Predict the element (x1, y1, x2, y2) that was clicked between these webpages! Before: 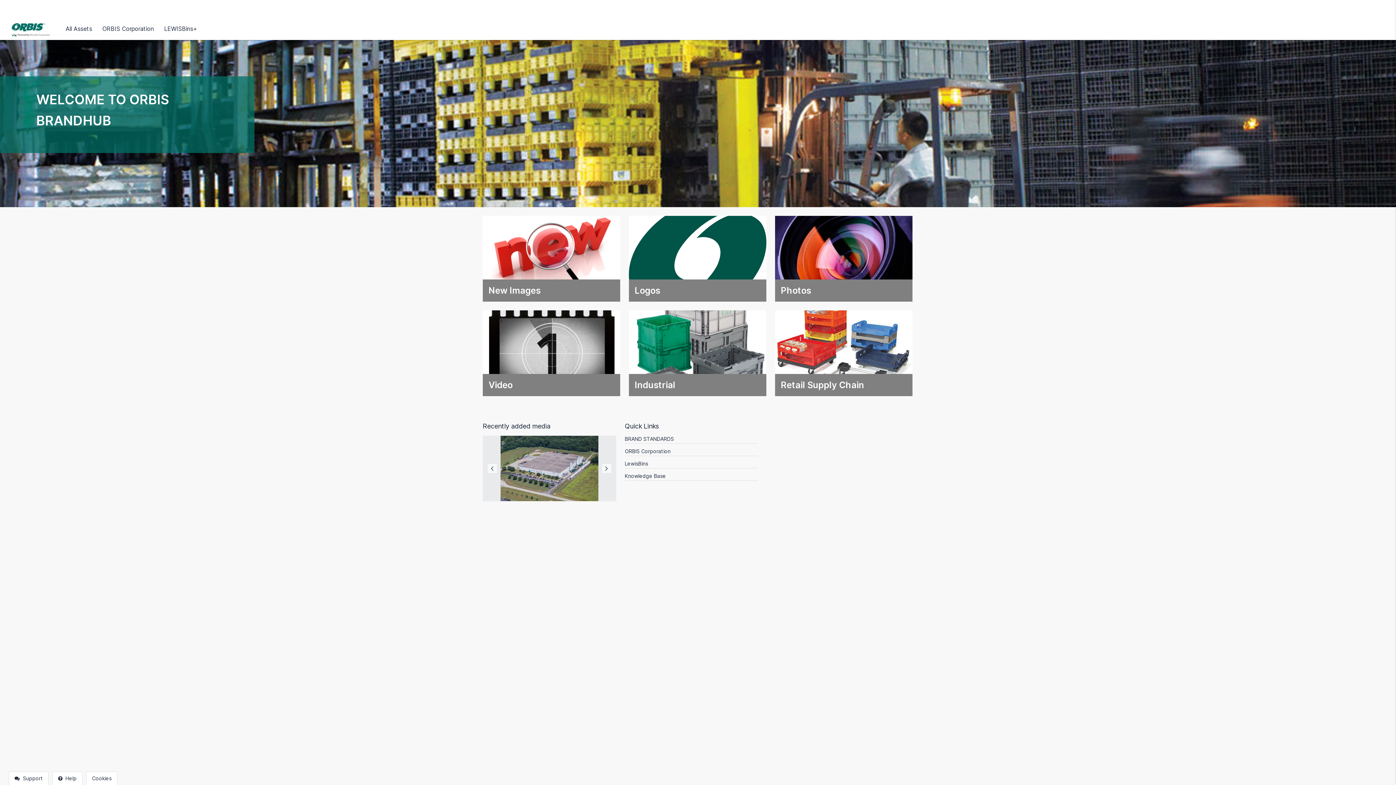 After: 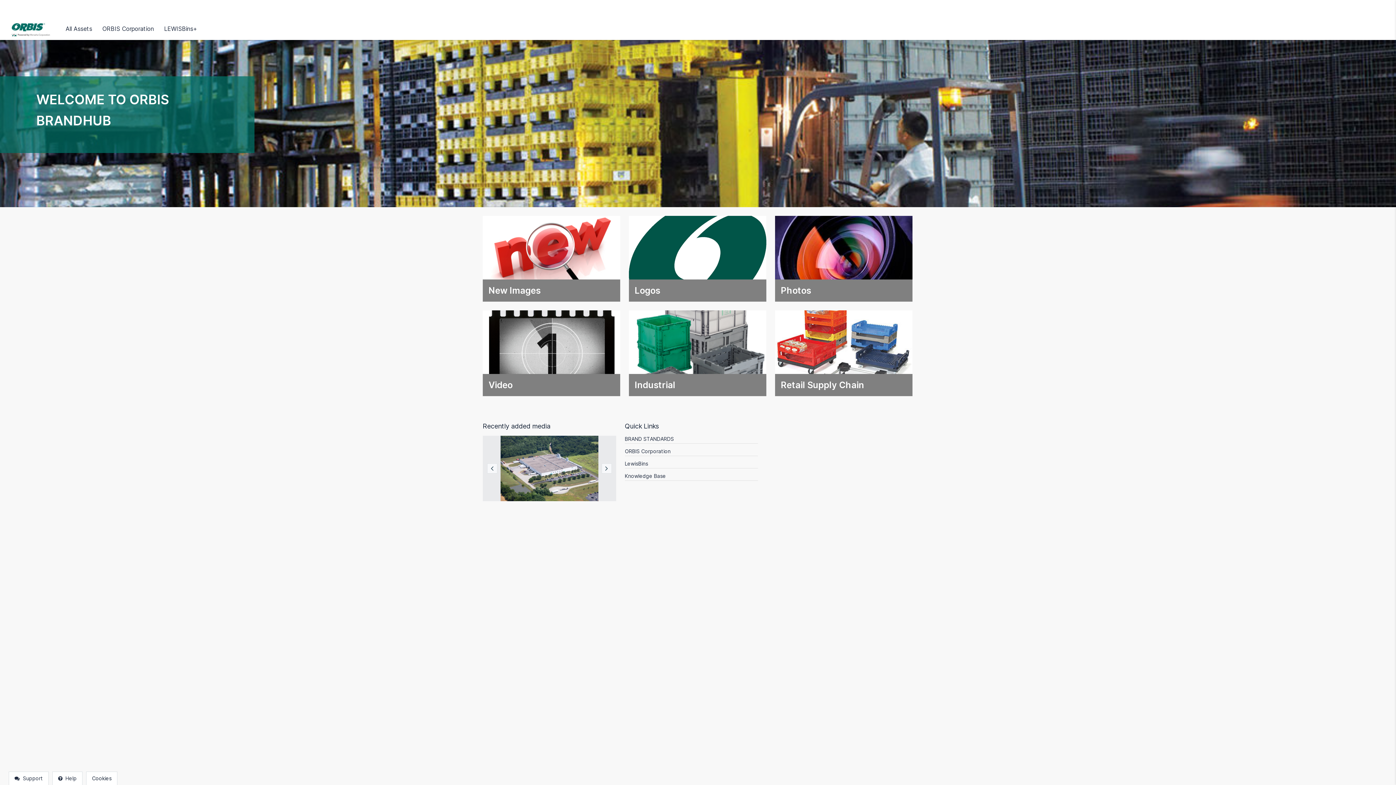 Action: bbox: (86, 772, 117, 785) label: Cookies